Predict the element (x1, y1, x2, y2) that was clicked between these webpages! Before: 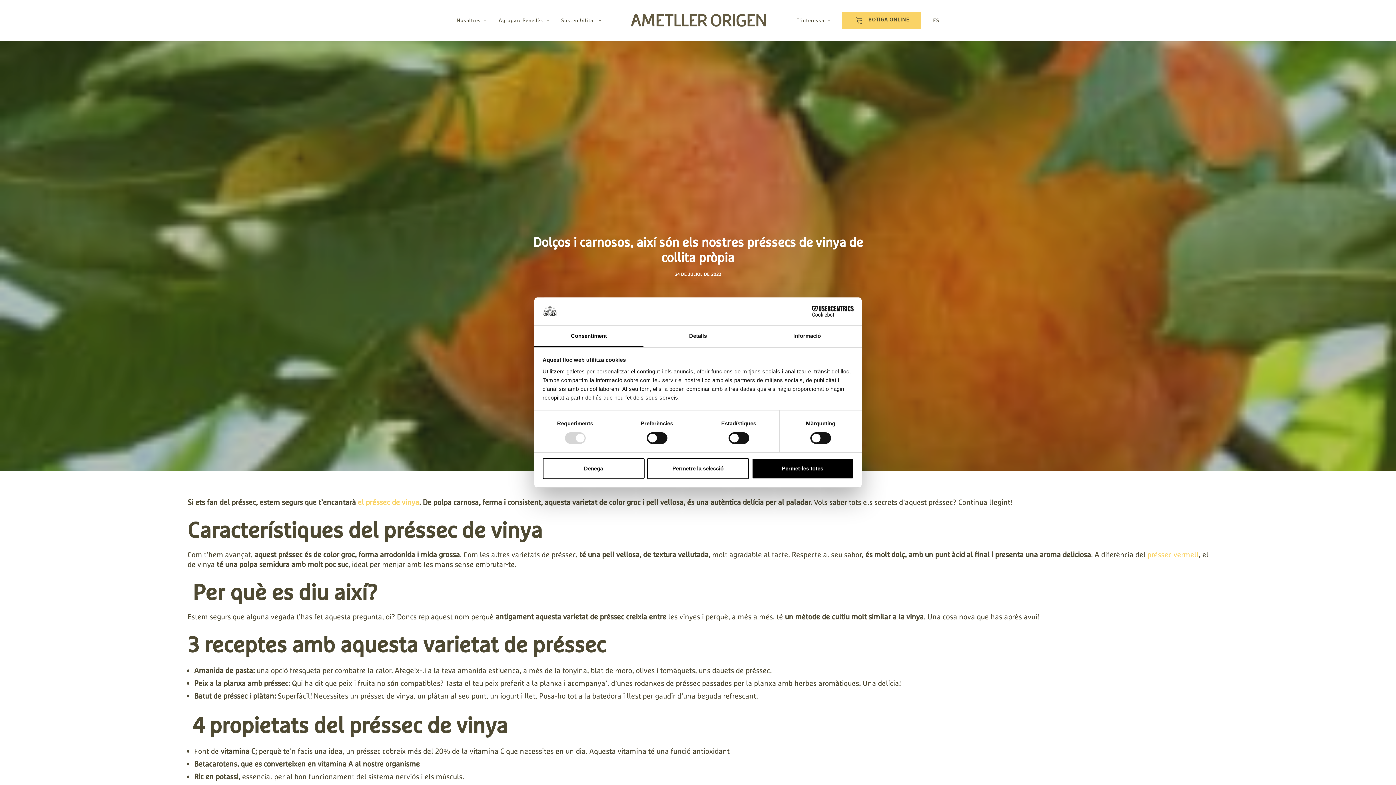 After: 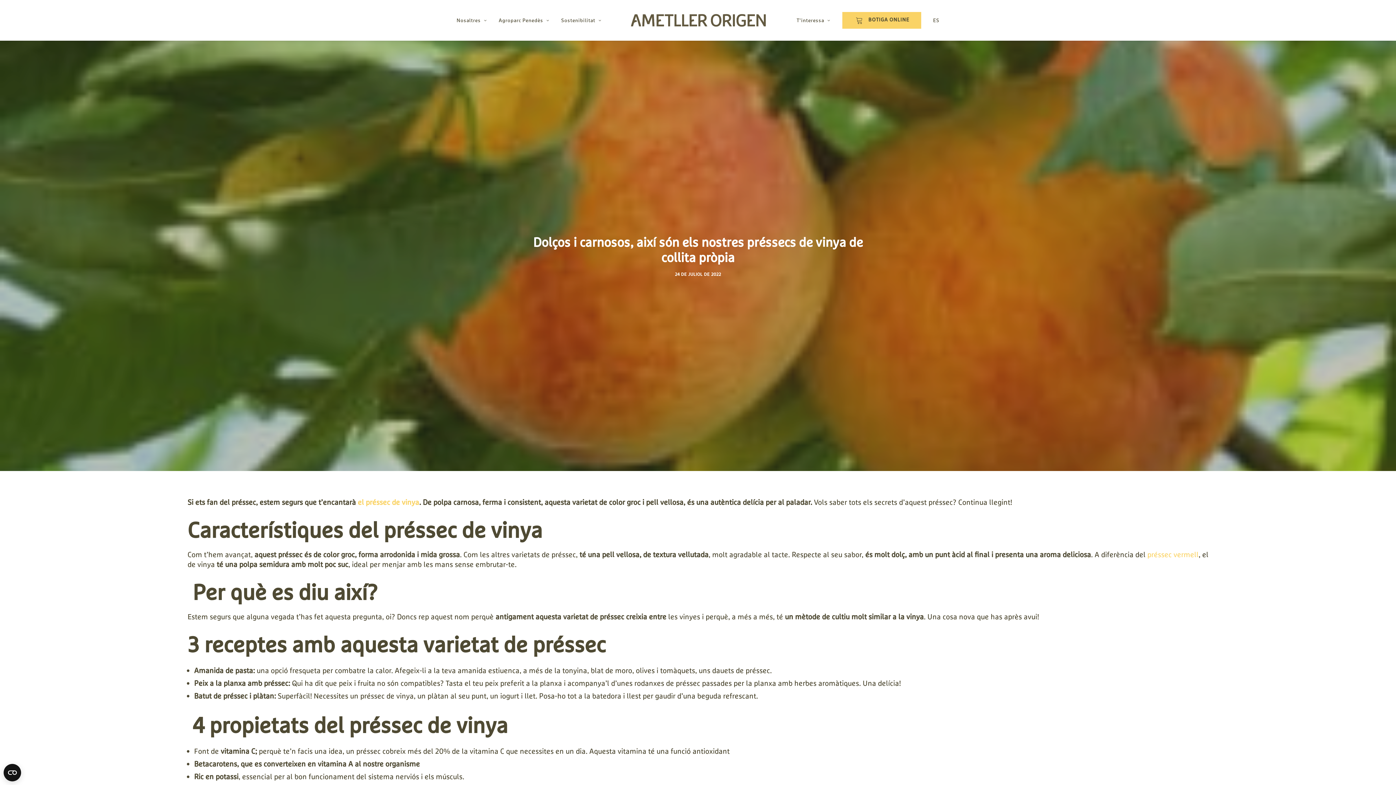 Action: label: Permetre la selecció bbox: (647, 458, 749, 479)